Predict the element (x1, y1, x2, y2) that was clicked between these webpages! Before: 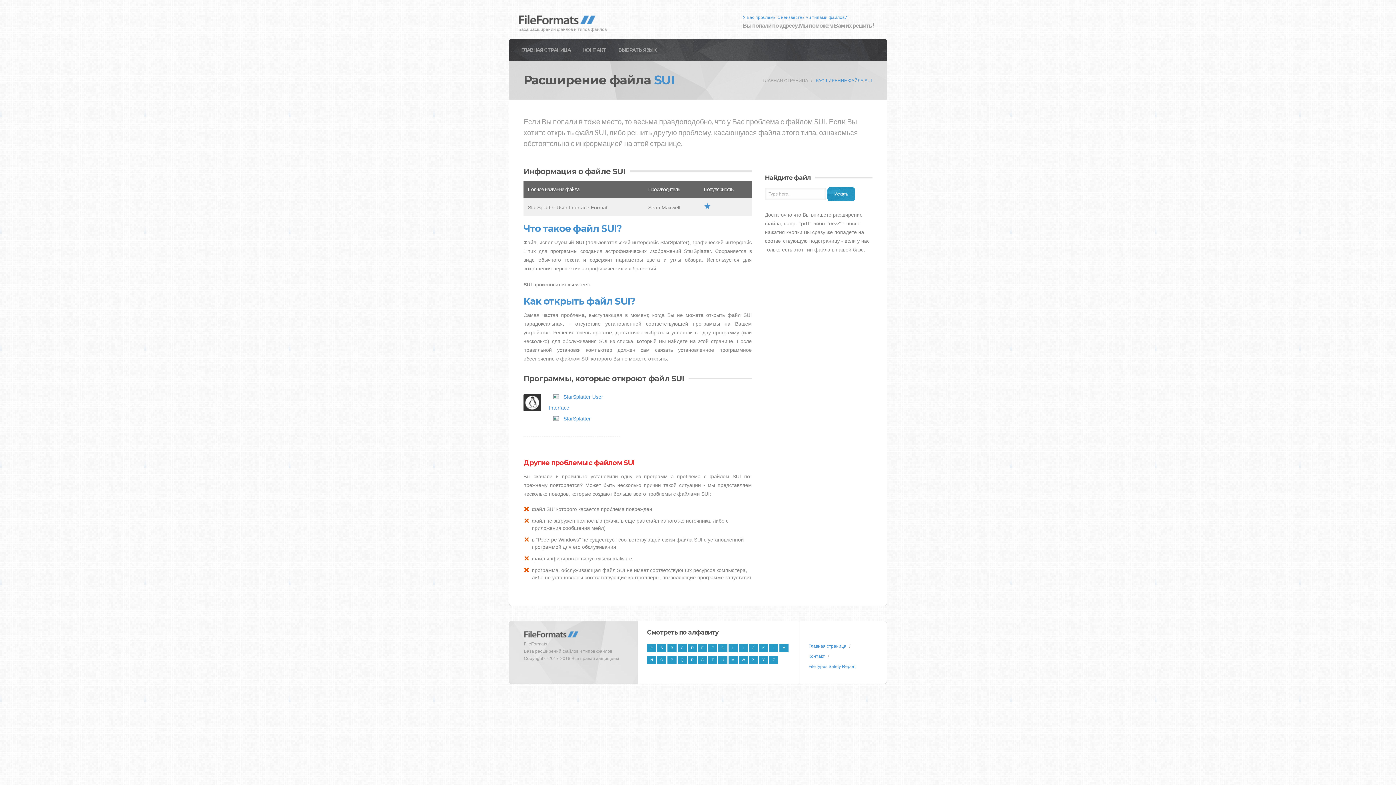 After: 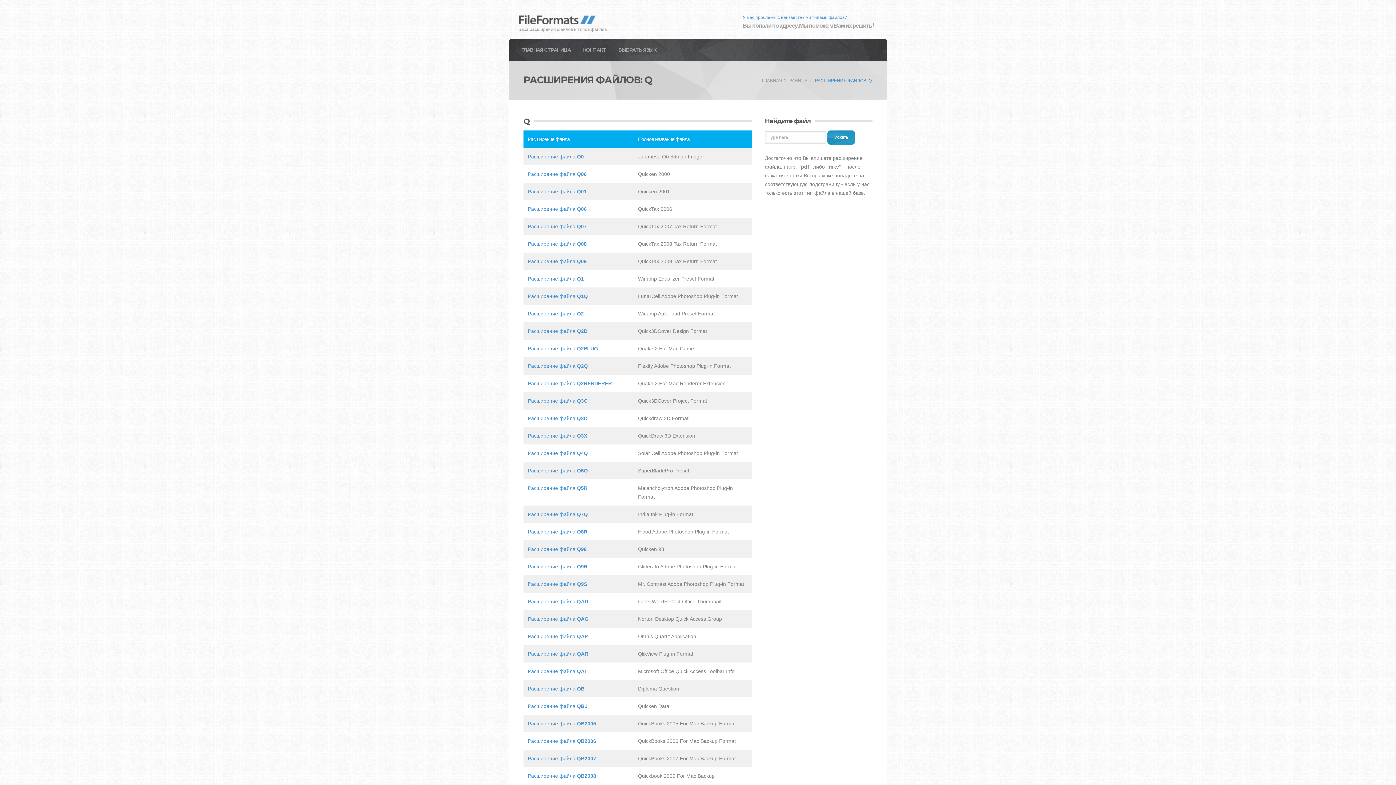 Action: bbox: (677, 656, 686, 664) label: Q